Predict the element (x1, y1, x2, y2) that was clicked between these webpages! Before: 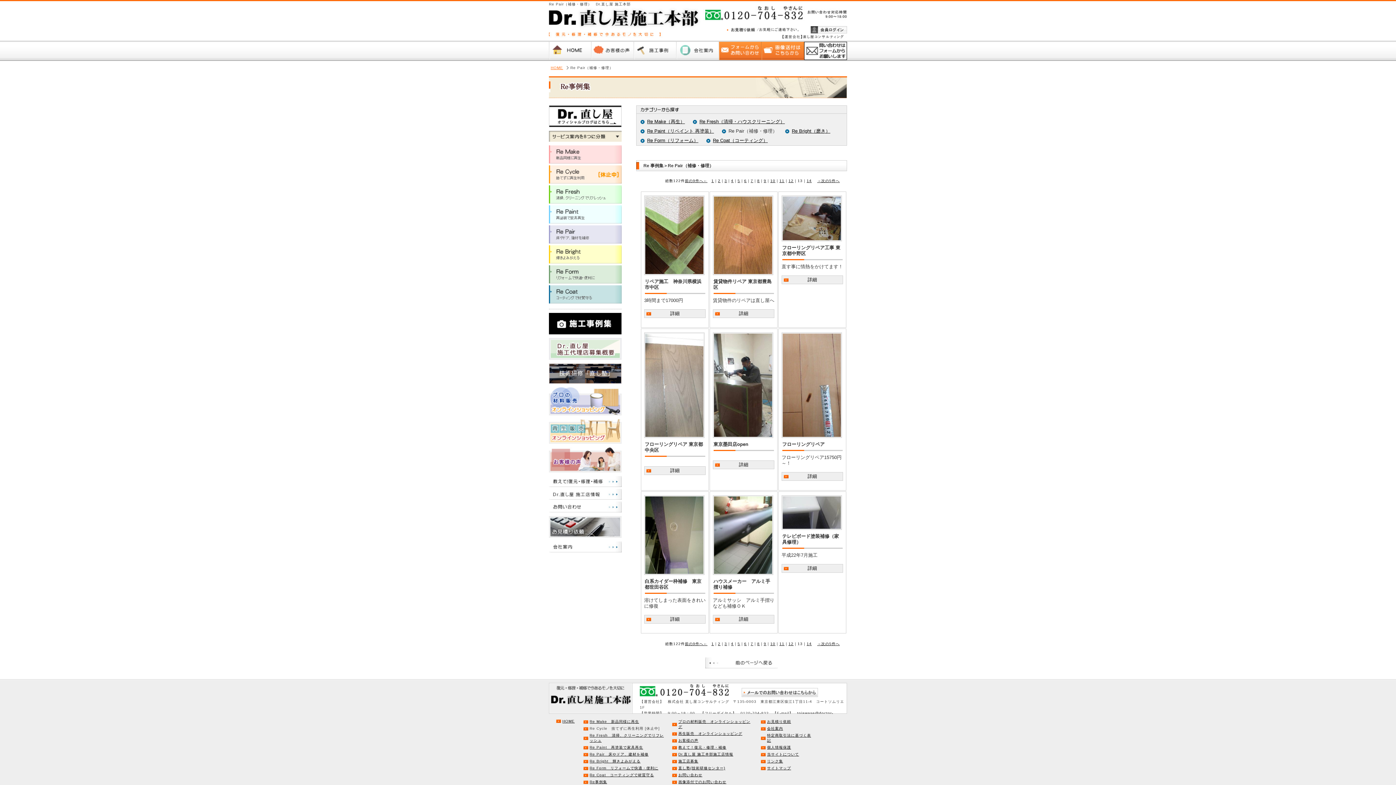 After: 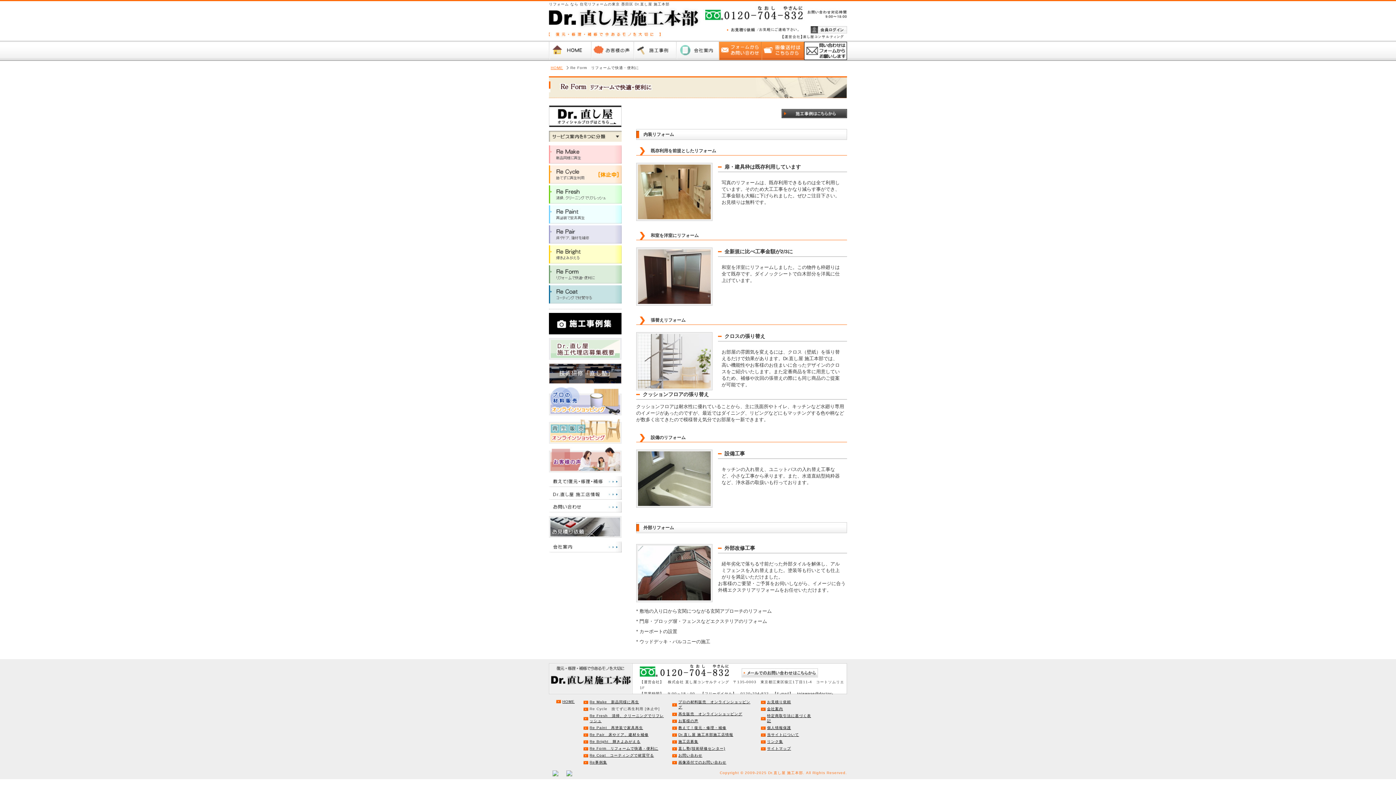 Action: bbox: (589, 766, 658, 770) label: Re Form　リフォームで快適・便利に